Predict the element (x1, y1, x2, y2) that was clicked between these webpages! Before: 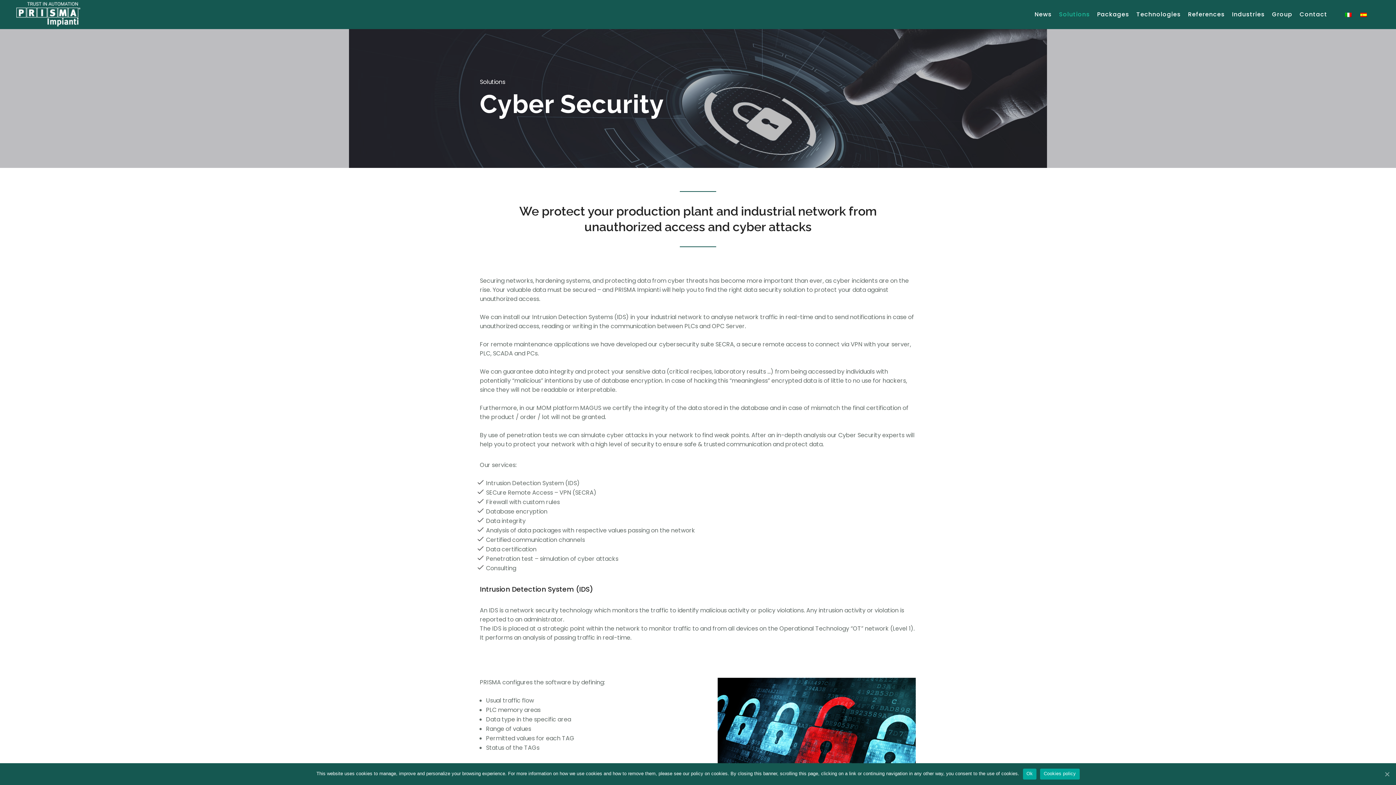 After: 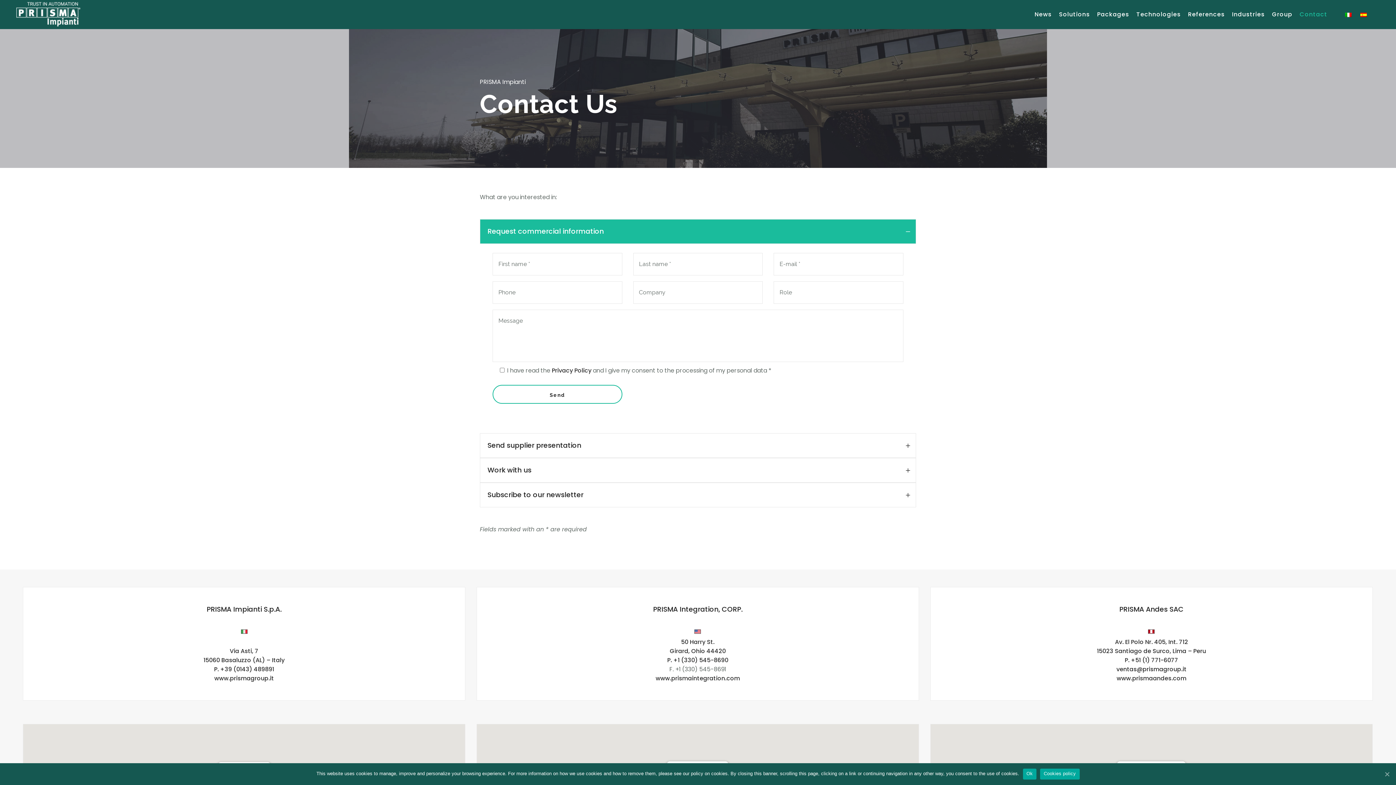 Action: label: Contact bbox: (1296, 0, 1331, 29)